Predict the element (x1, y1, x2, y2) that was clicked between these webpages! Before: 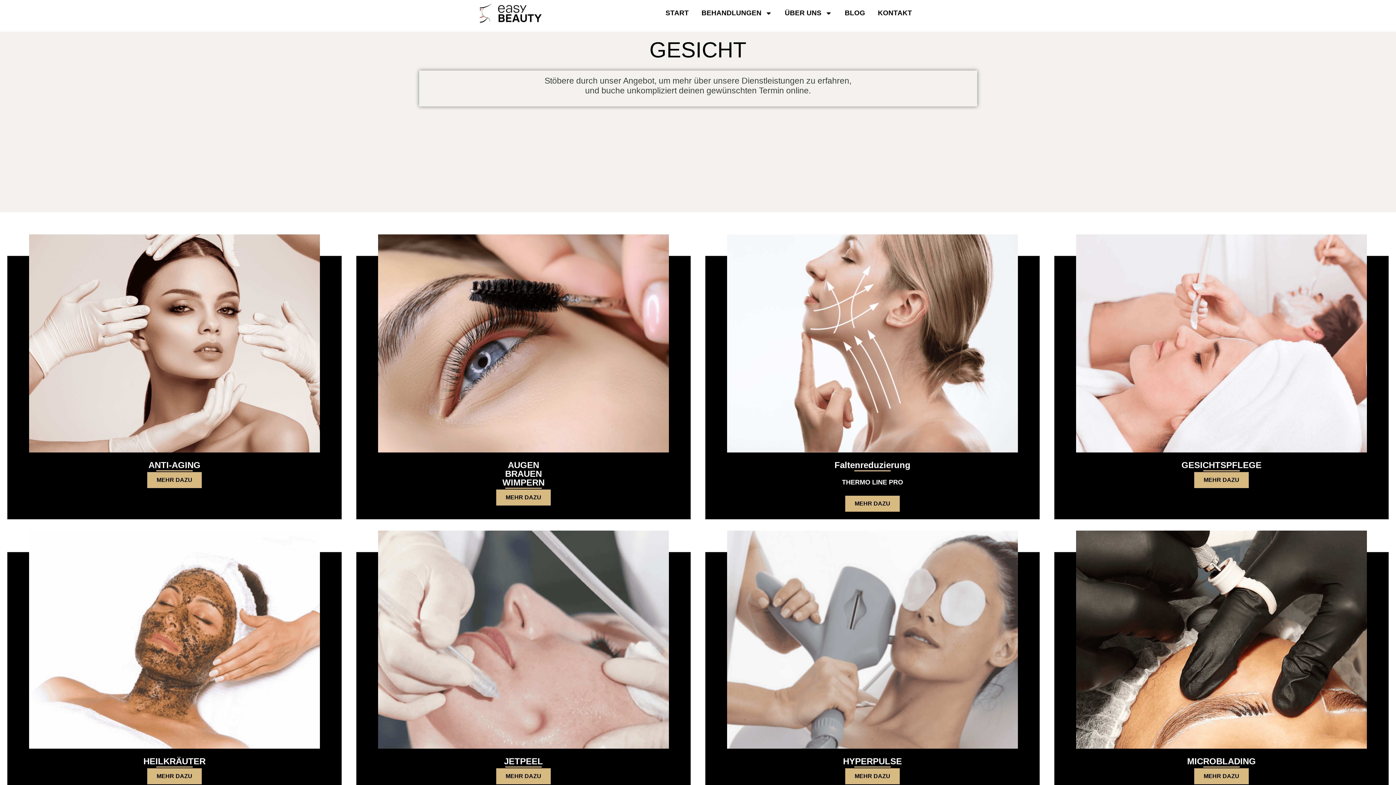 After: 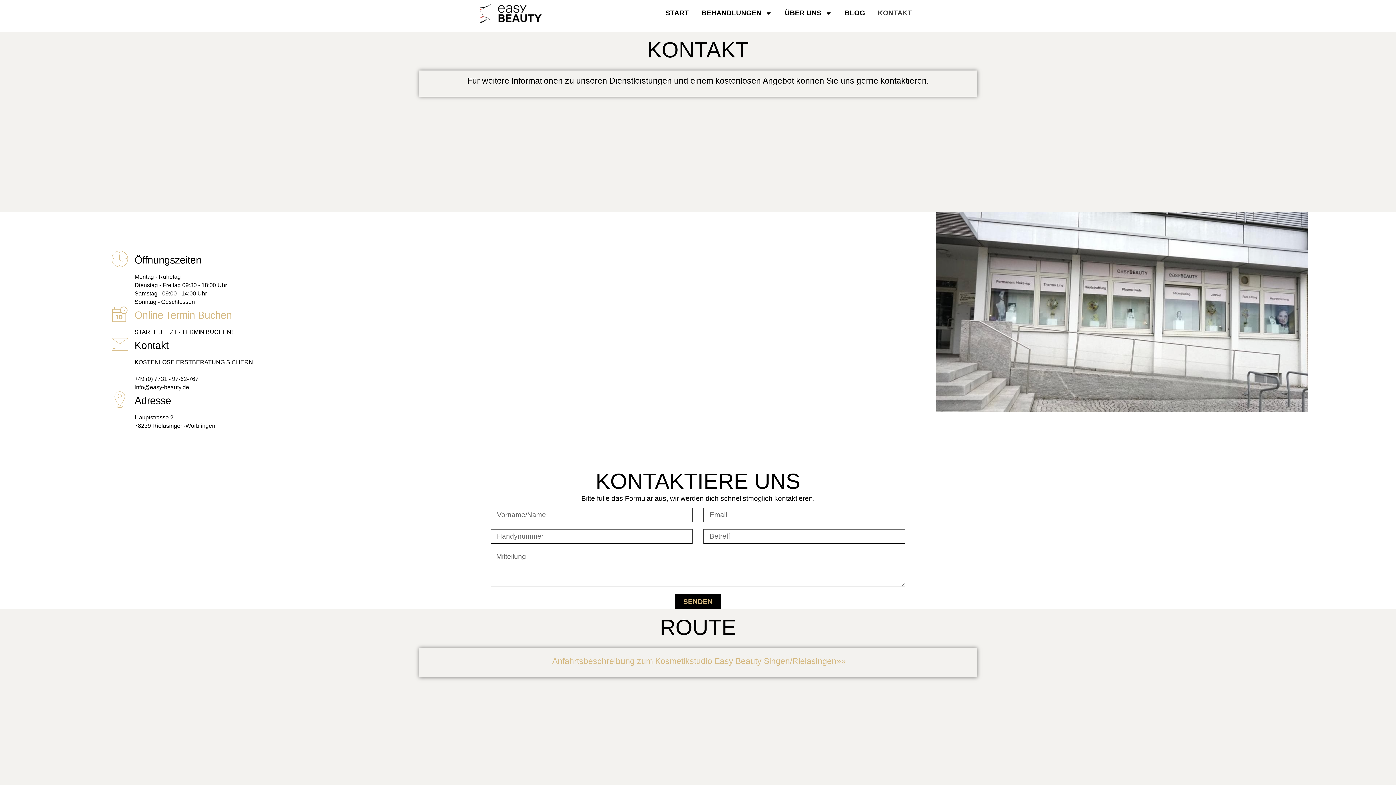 Action: bbox: (878, 9, 912, 17) label: KONTAKT